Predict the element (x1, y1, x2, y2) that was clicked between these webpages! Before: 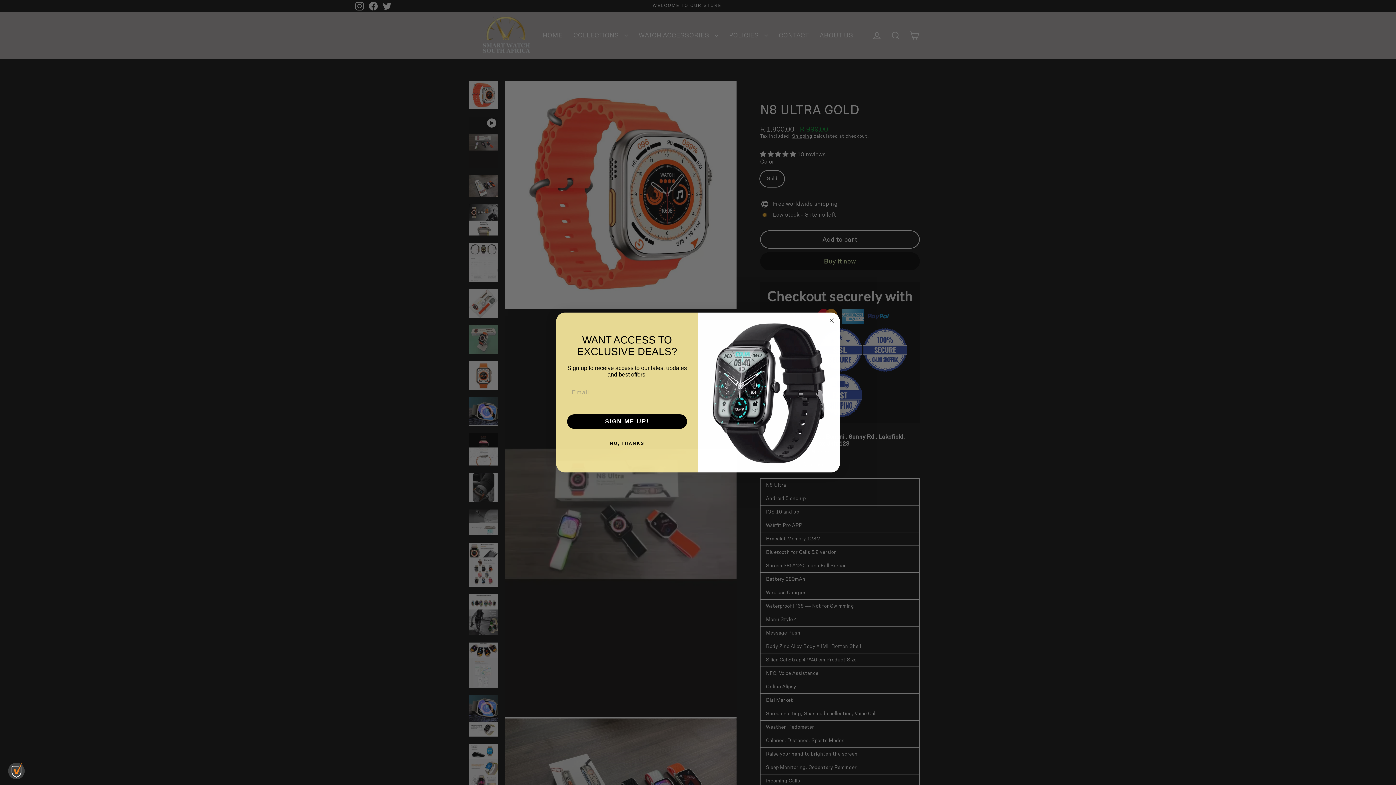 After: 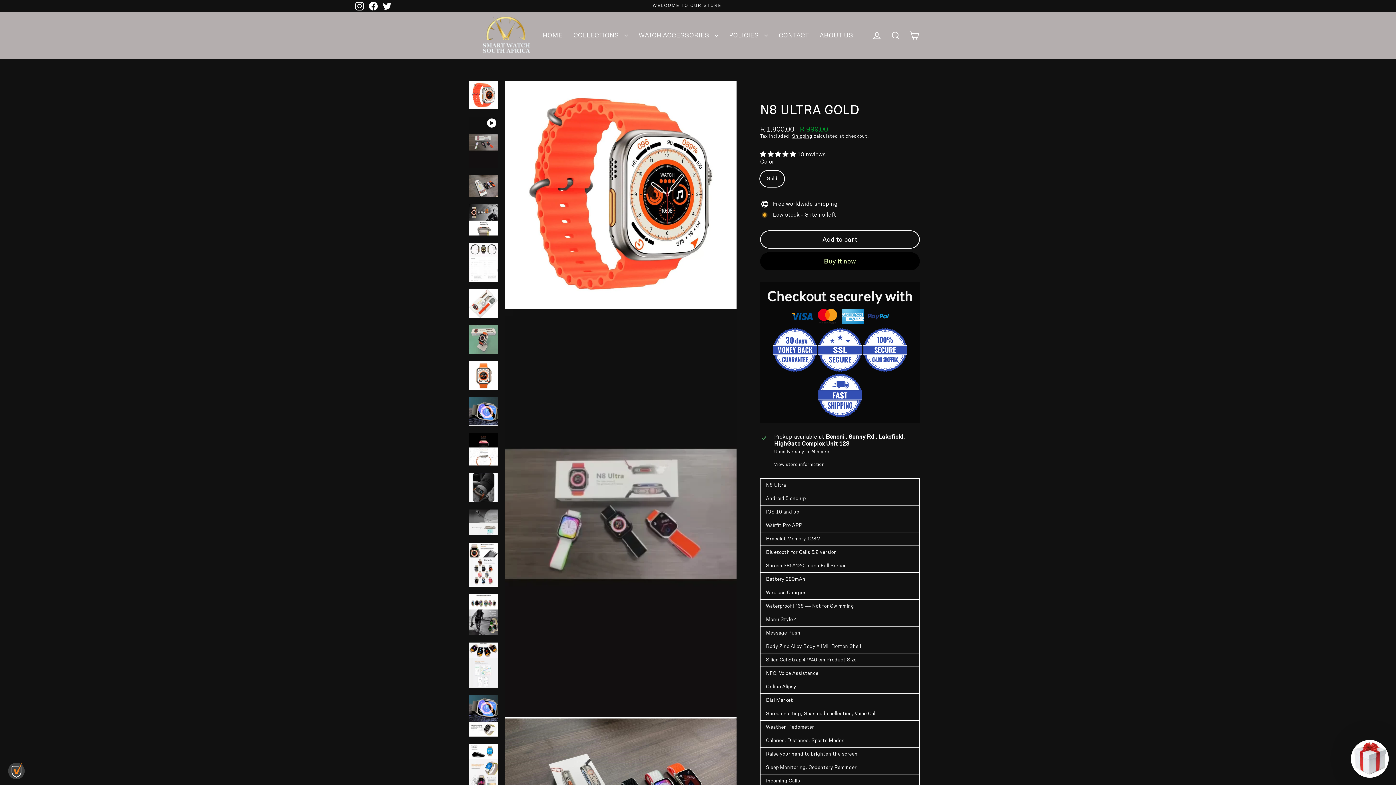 Action: label: Close dialog bbox: (827, 316, 836, 325)